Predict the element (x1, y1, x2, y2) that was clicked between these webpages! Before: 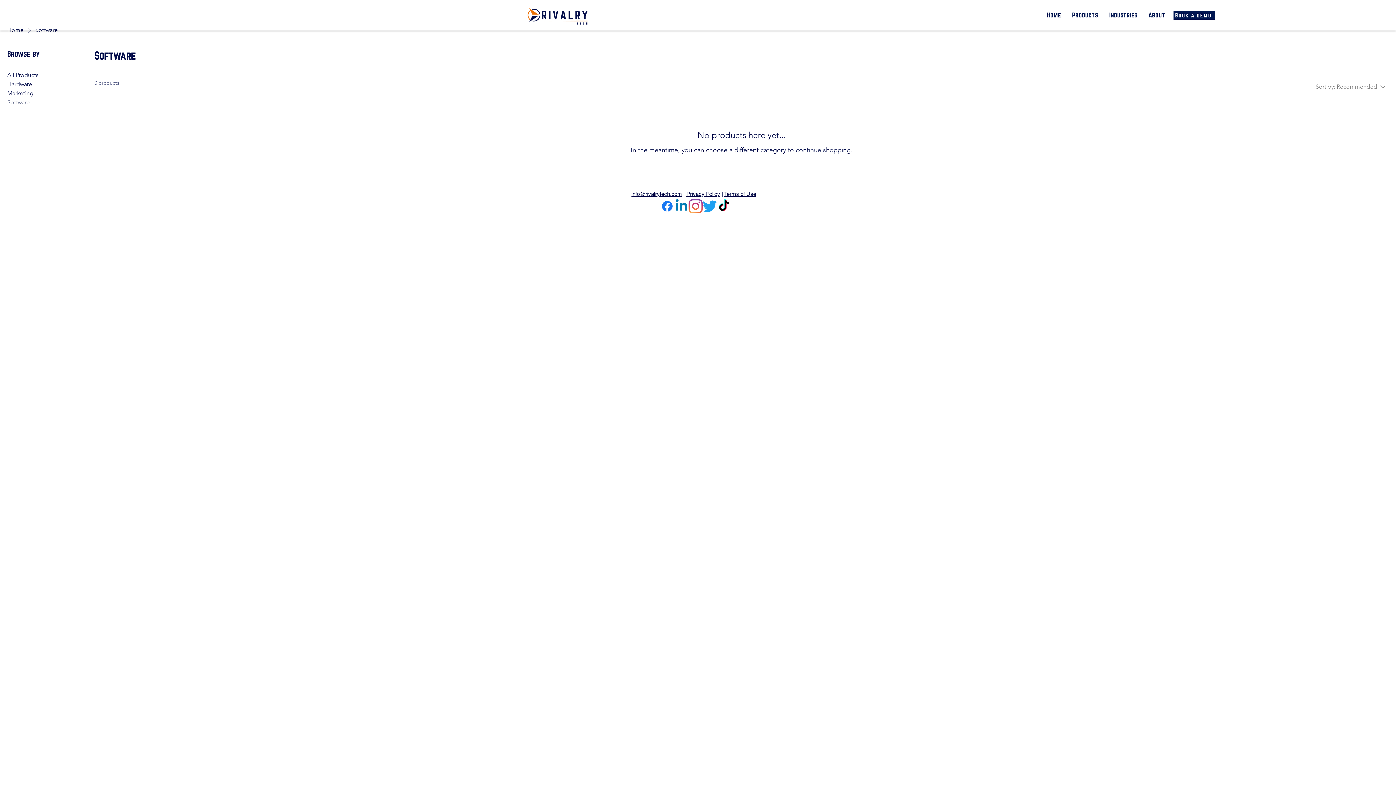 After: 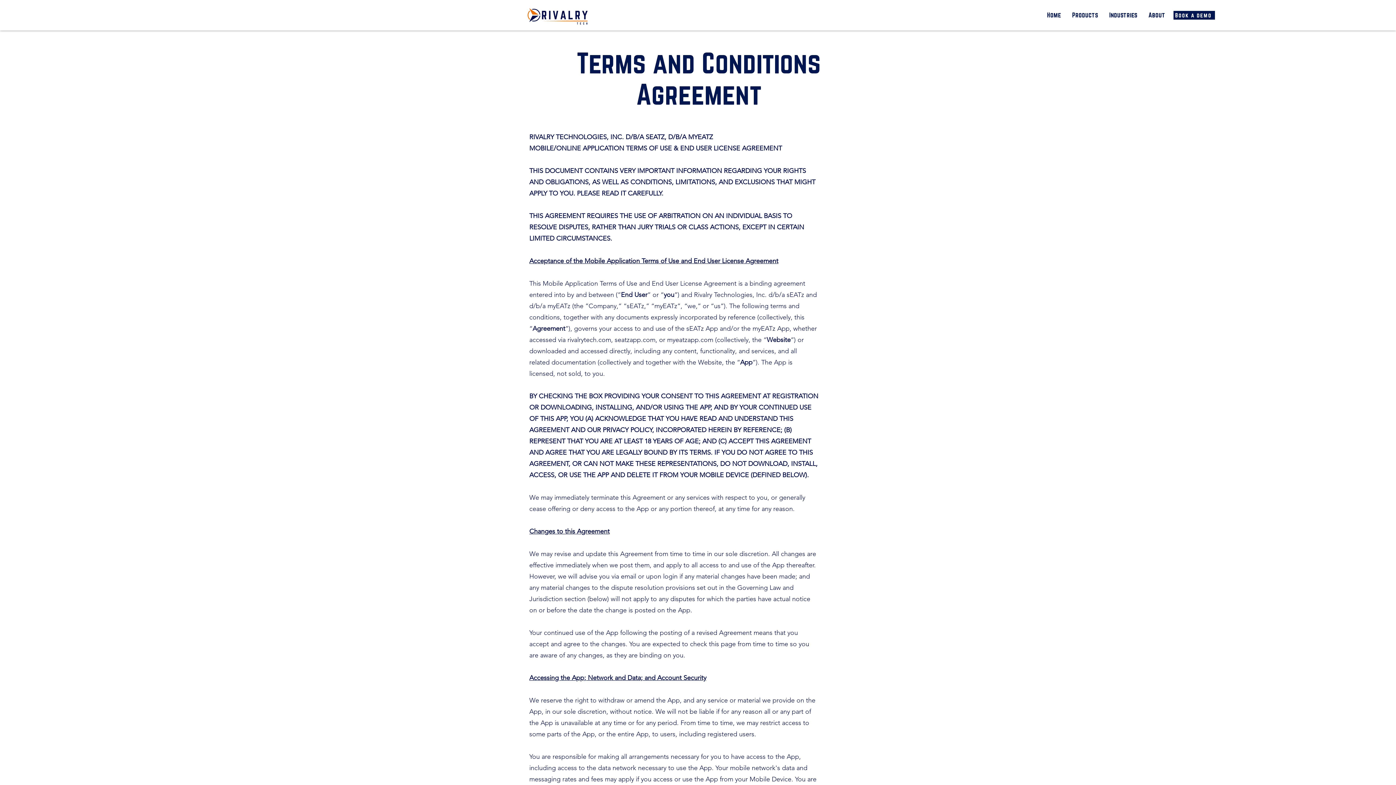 Action: bbox: (724, 190, 756, 197) label: Terms of Use